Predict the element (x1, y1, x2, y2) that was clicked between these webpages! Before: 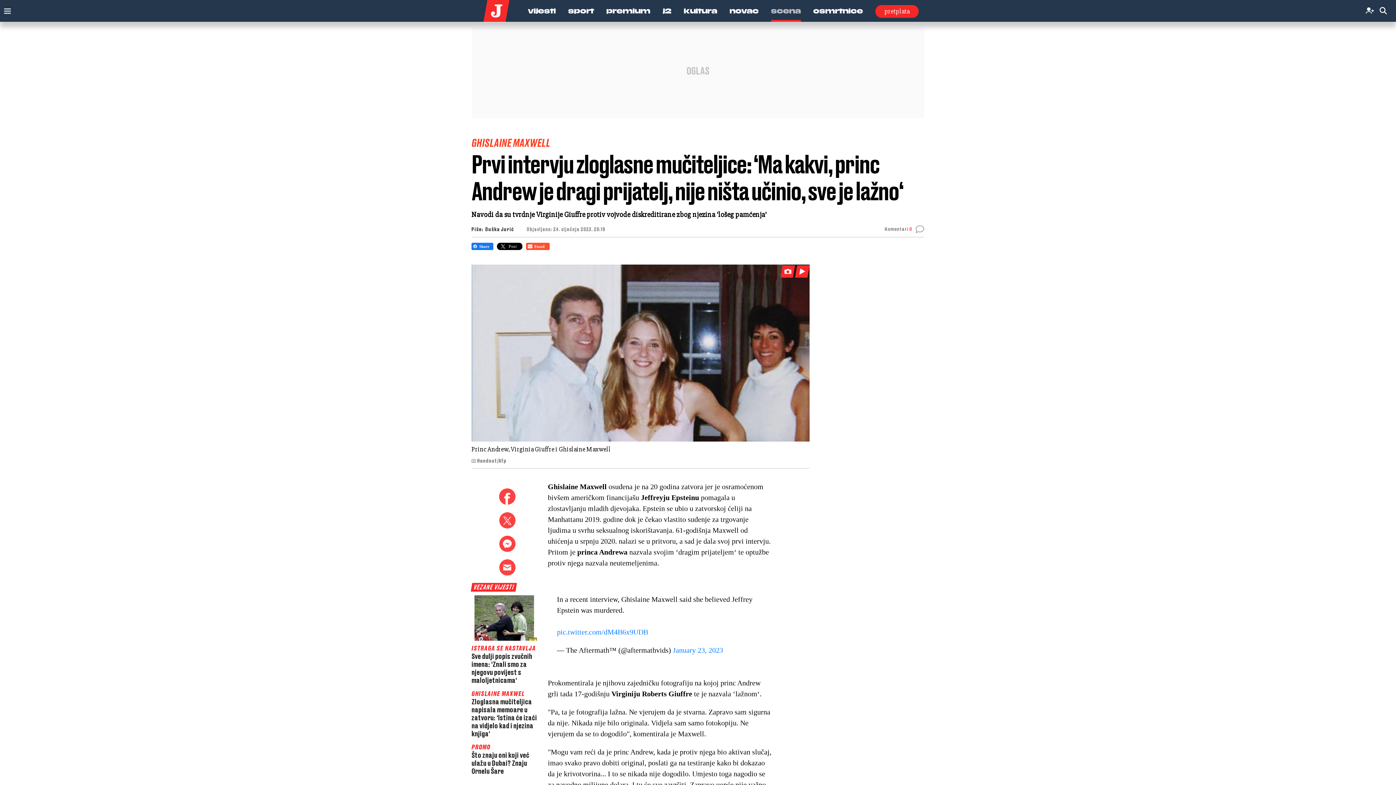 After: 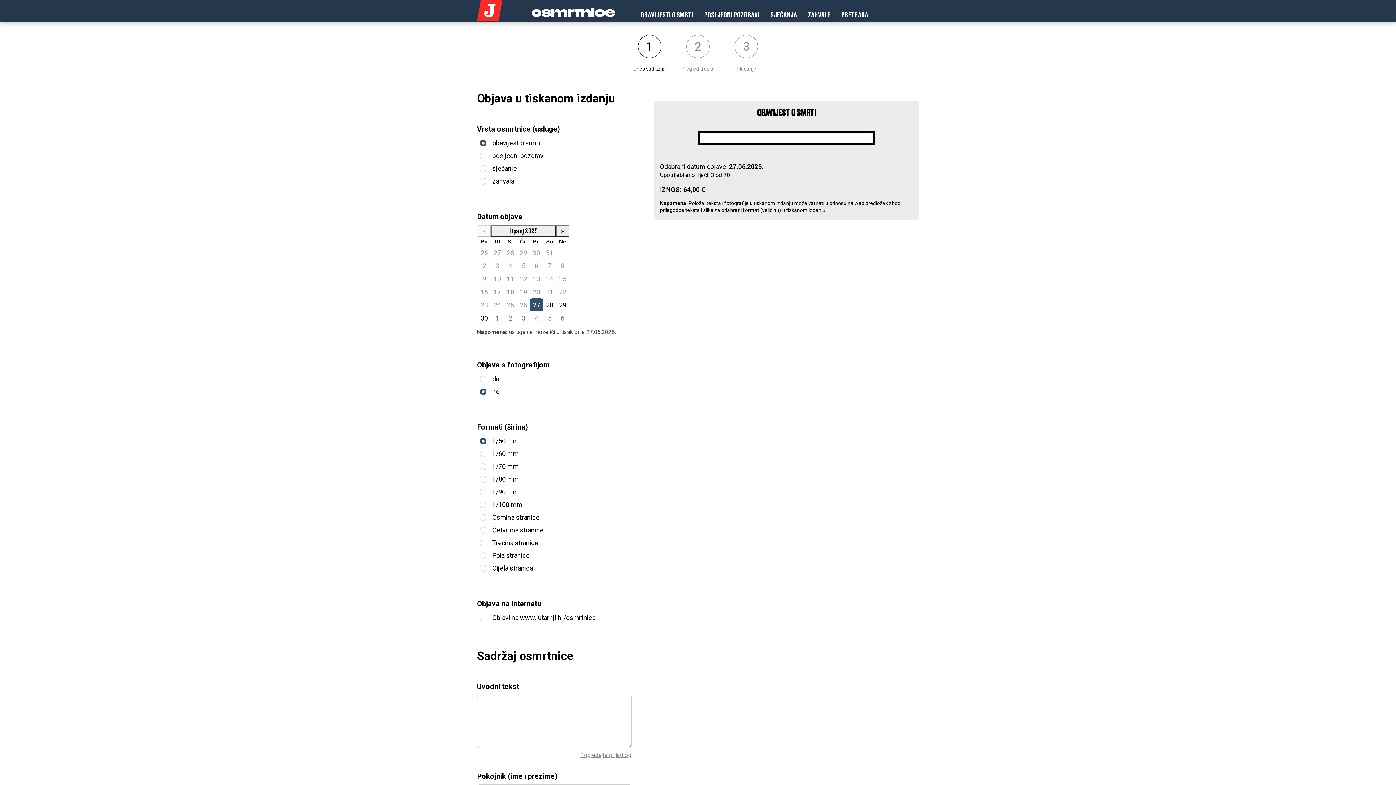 Action: label: osmrtnice bbox: (813, 3, 863, 21)